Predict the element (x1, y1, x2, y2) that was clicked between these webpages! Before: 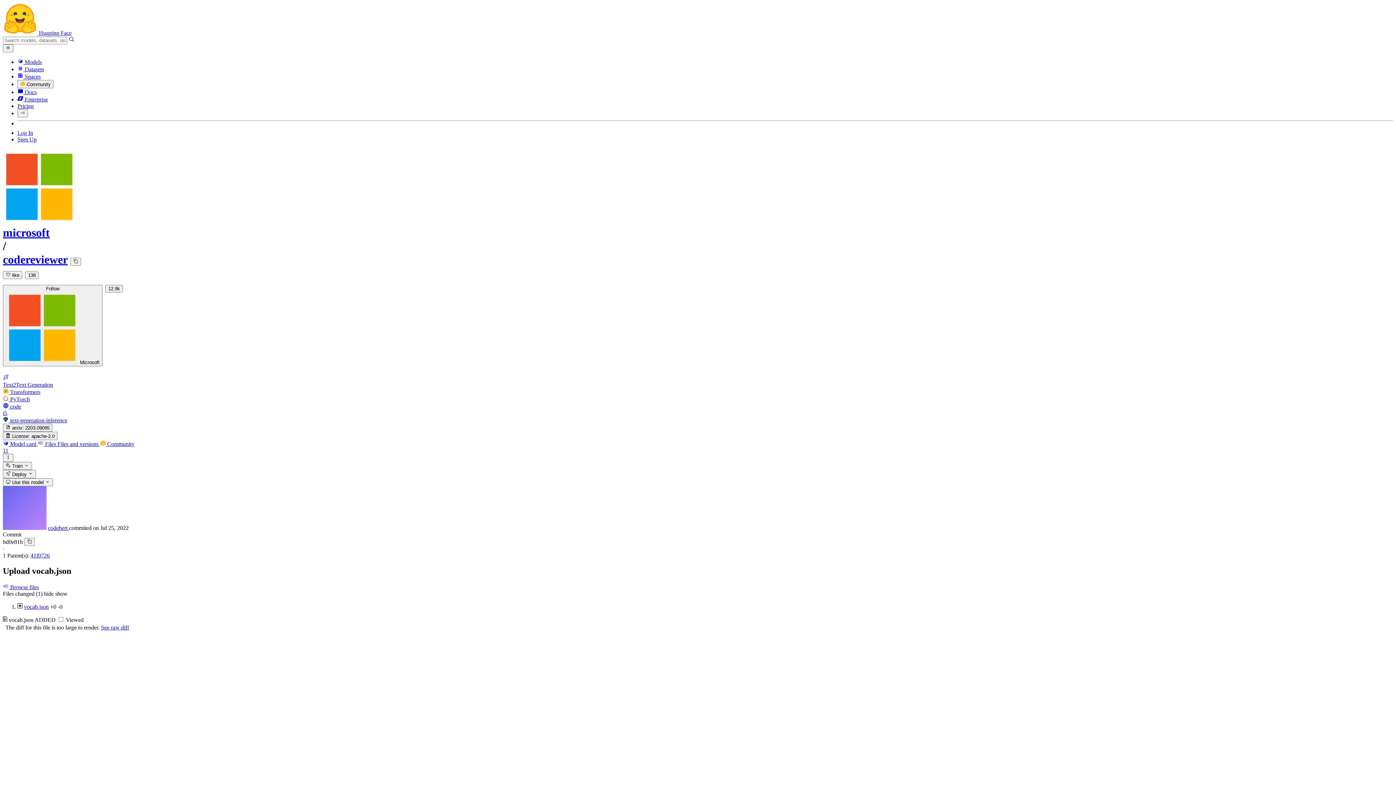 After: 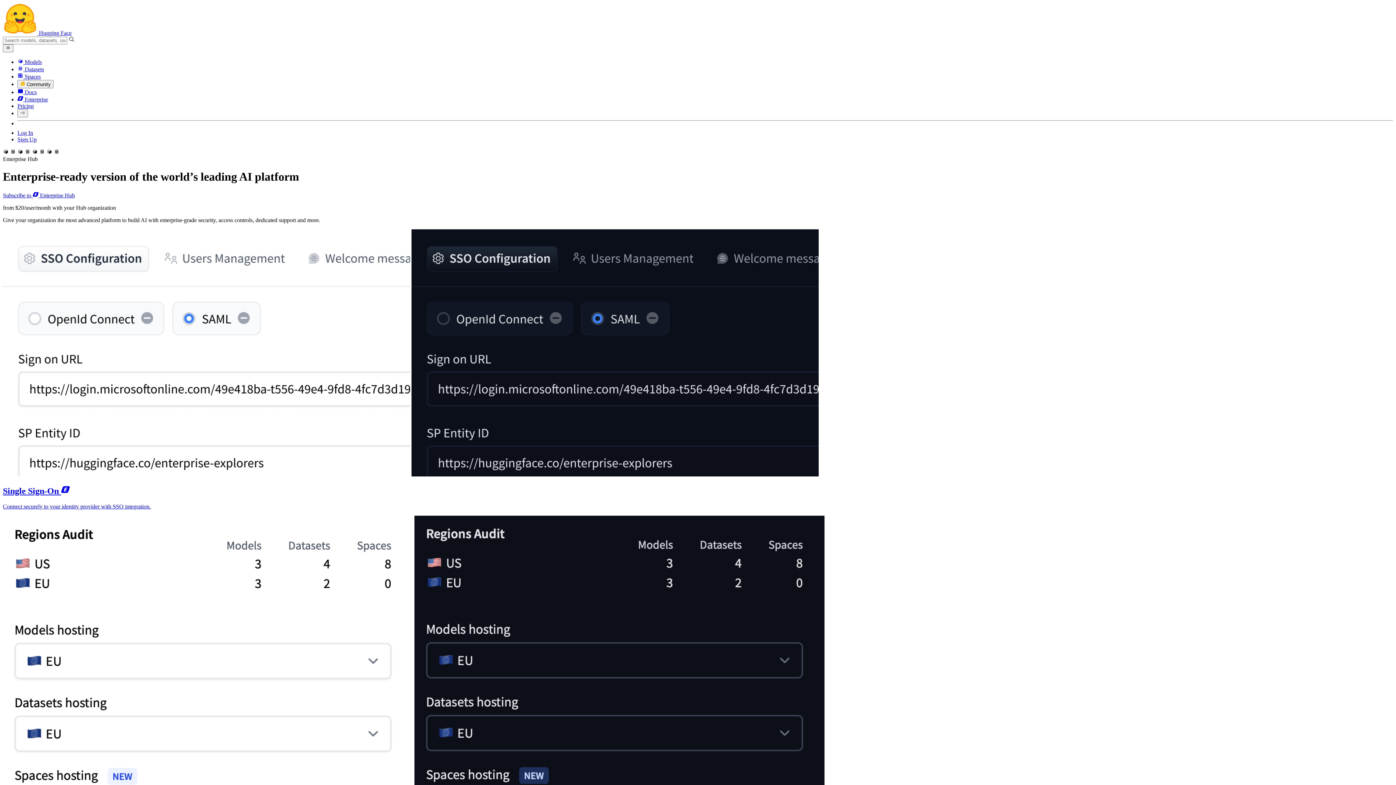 Action: bbox: (17, 96, 48, 102) label:  Enterprise